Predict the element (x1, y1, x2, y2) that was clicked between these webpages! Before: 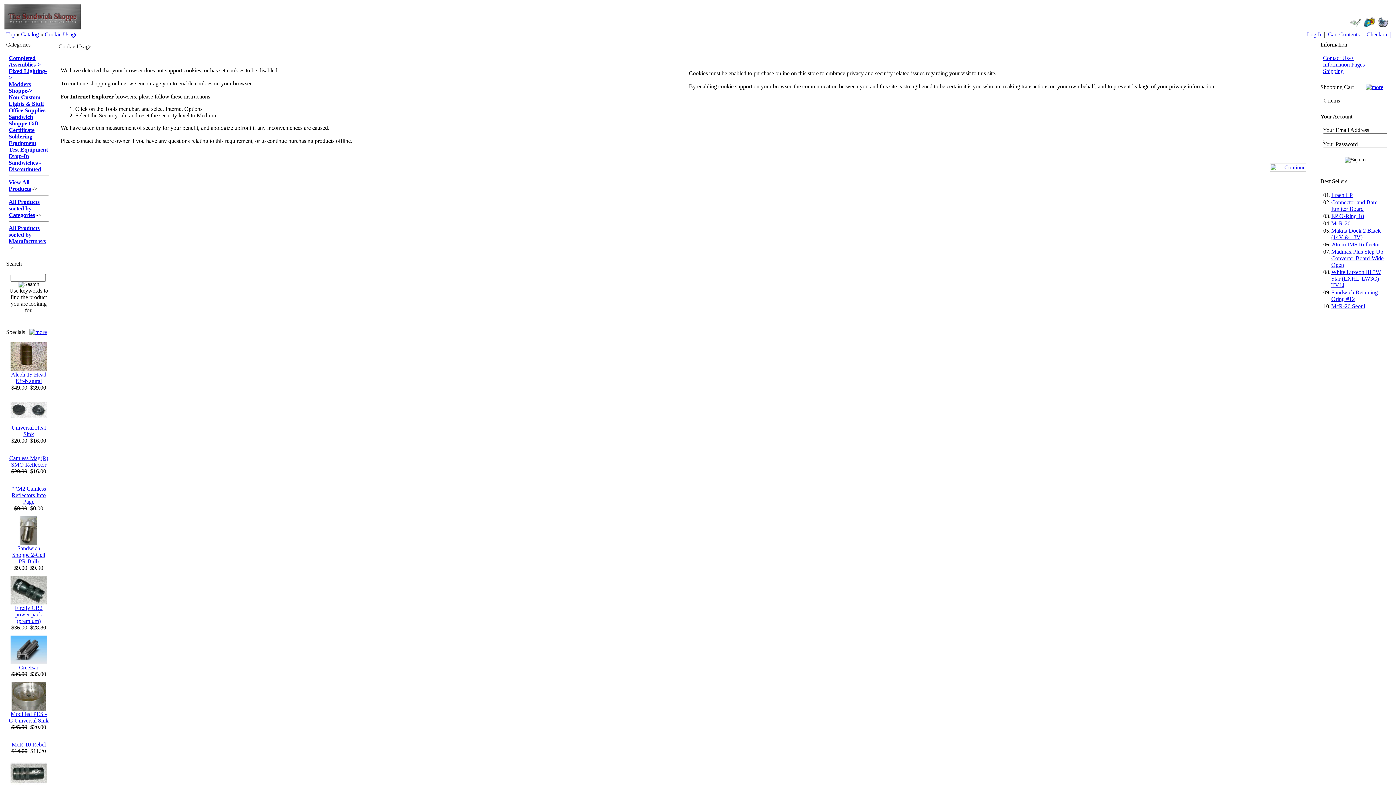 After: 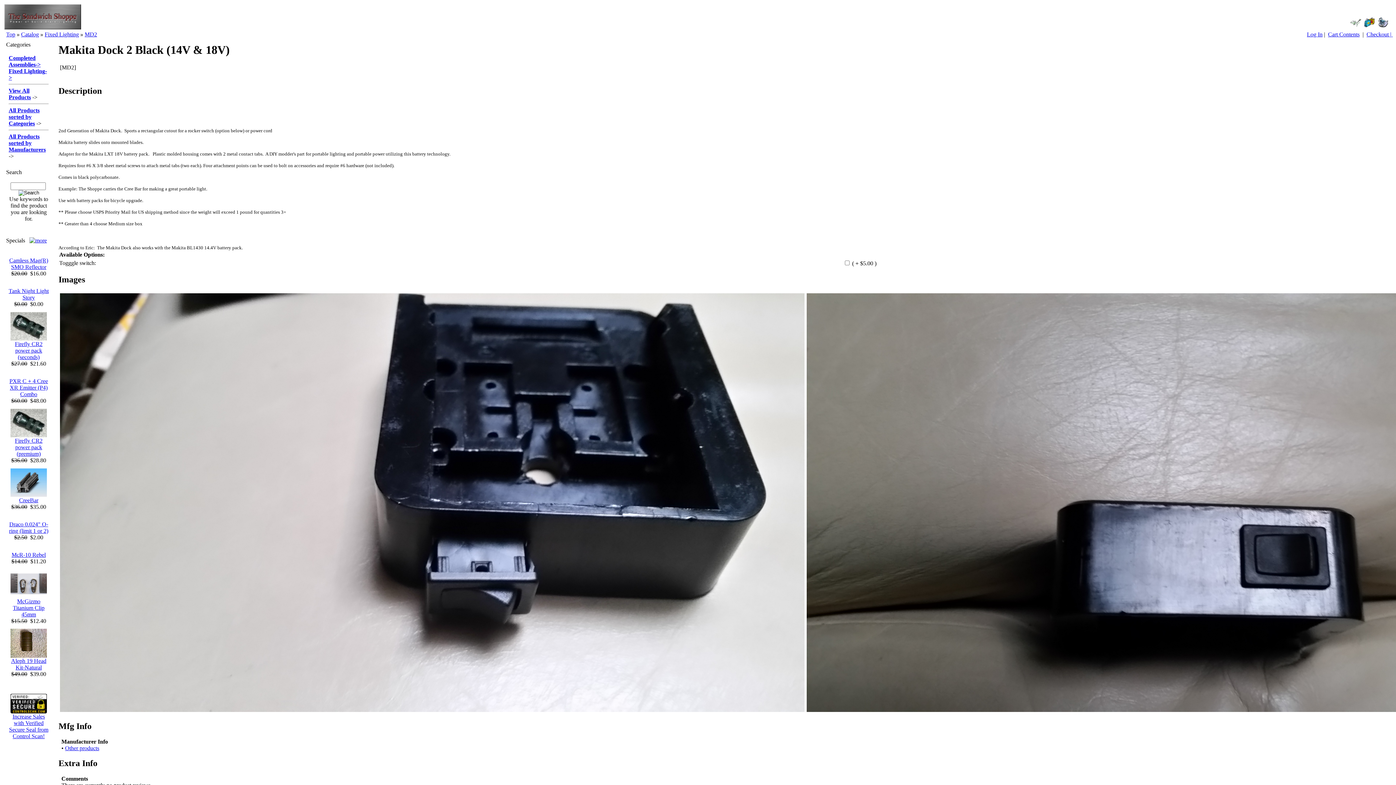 Action: label: Makita Dock 2 Black (14V & 18V) bbox: (1331, 227, 1381, 240)